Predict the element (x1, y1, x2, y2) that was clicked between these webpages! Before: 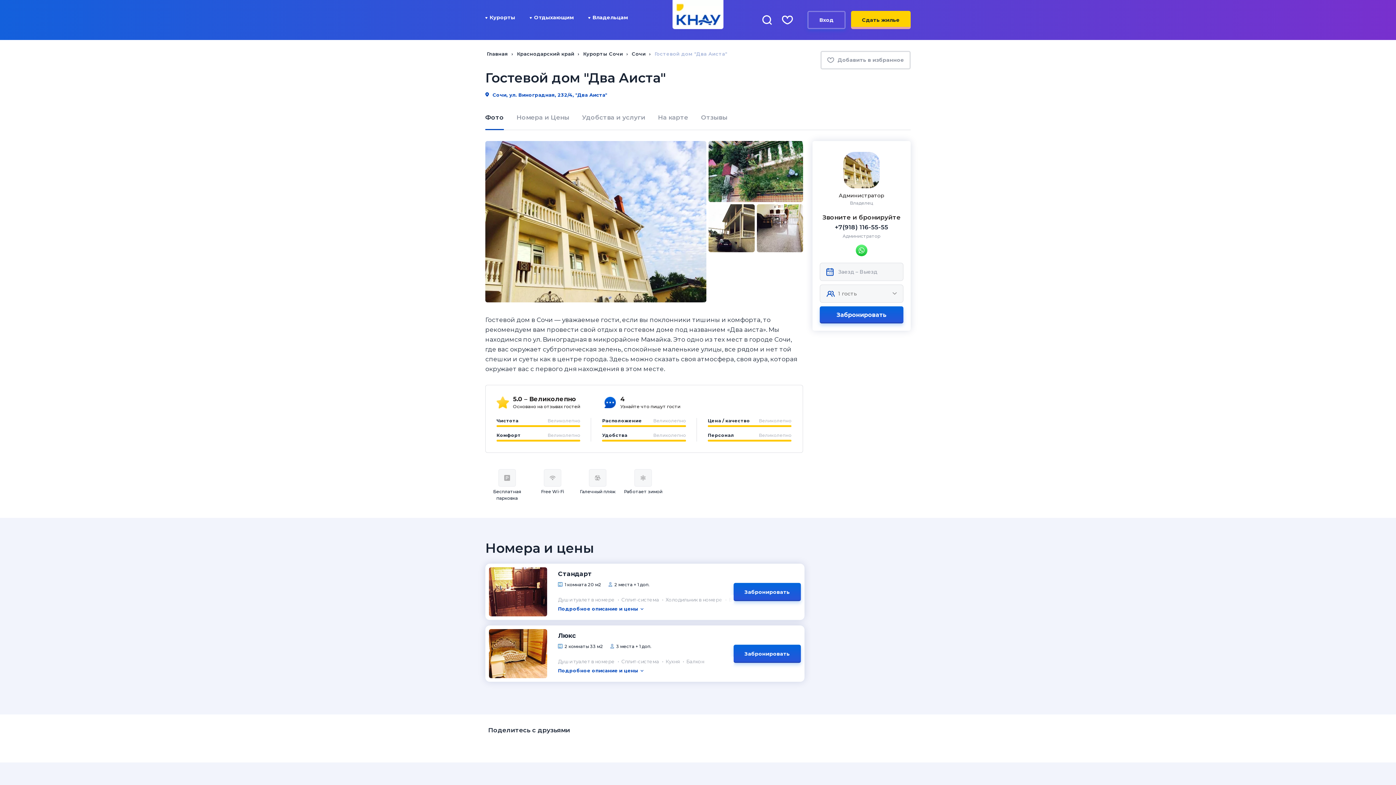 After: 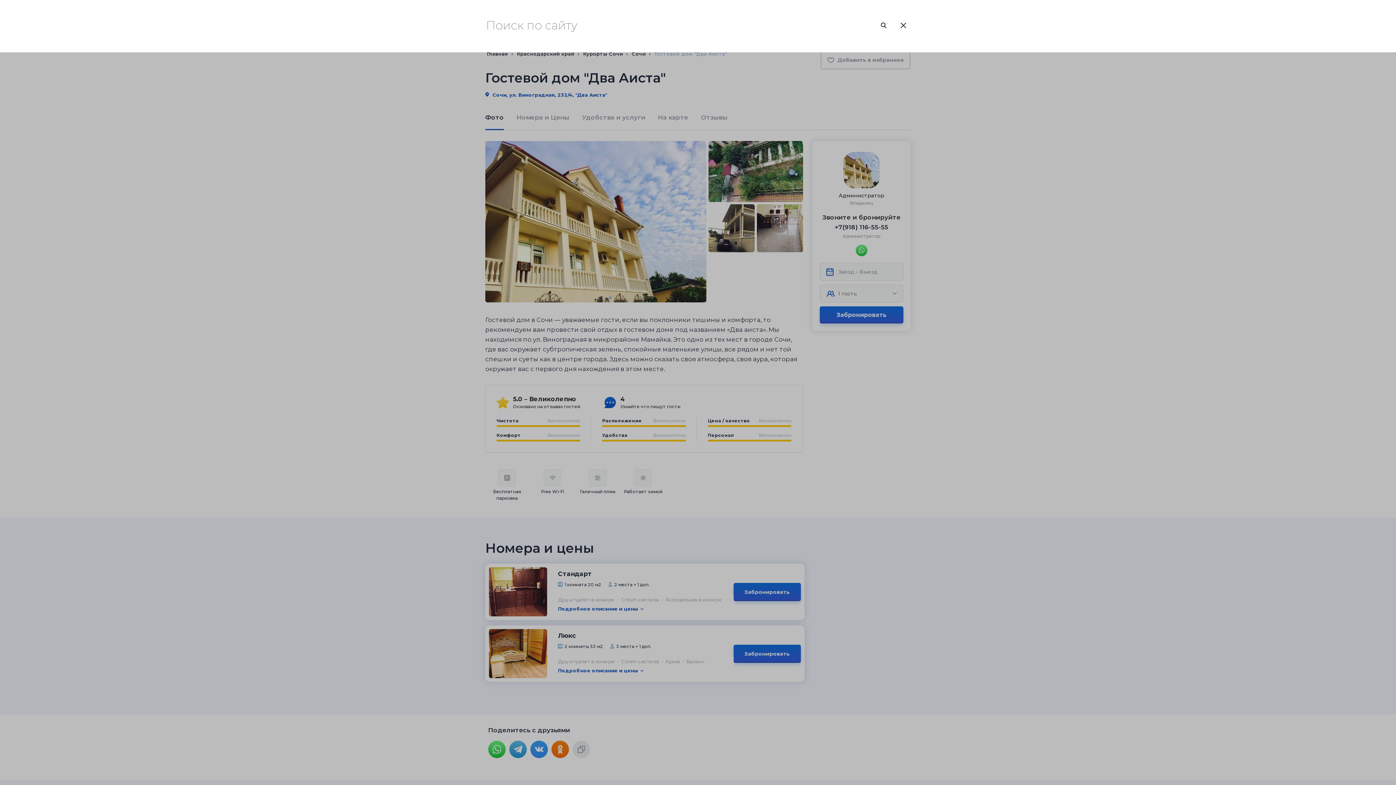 Action: bbox: (762, 10, 772, 29)